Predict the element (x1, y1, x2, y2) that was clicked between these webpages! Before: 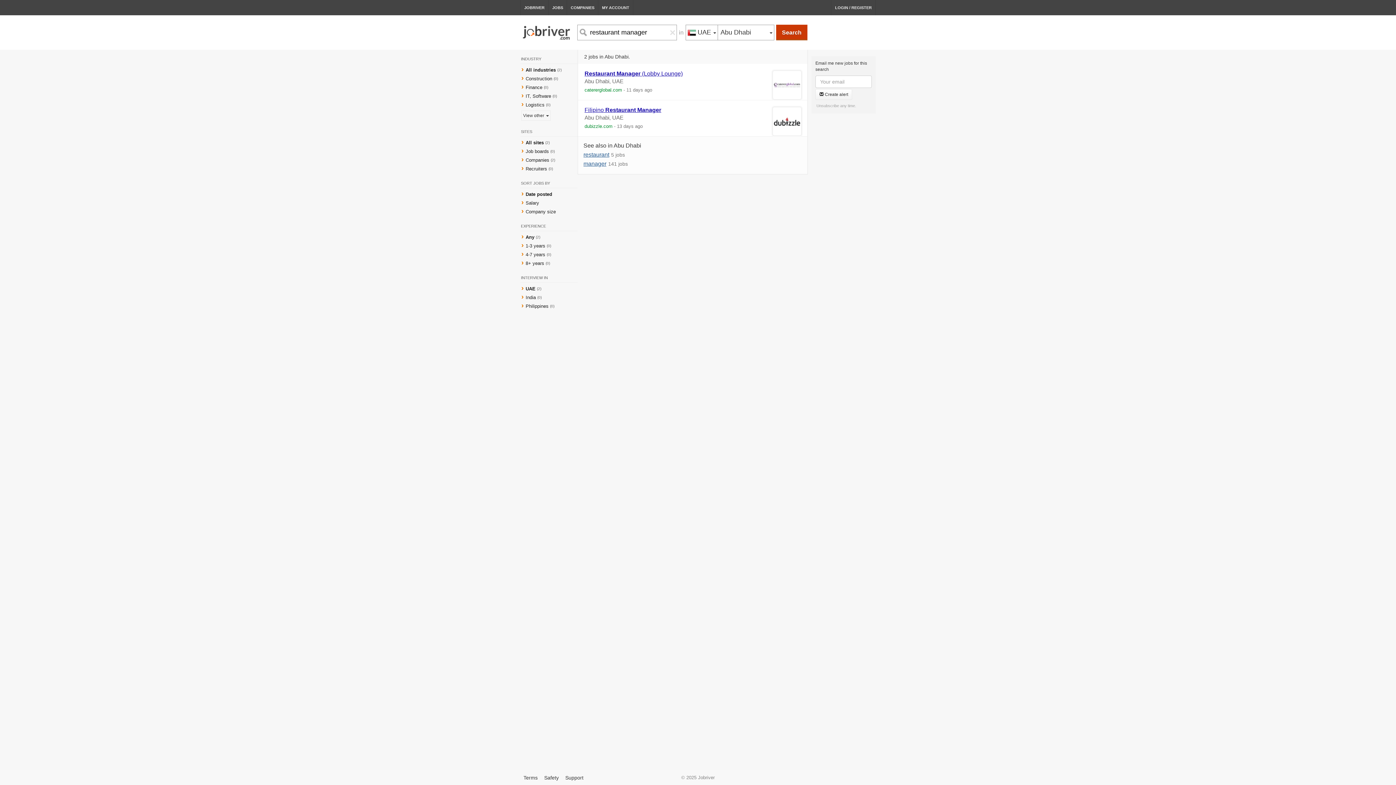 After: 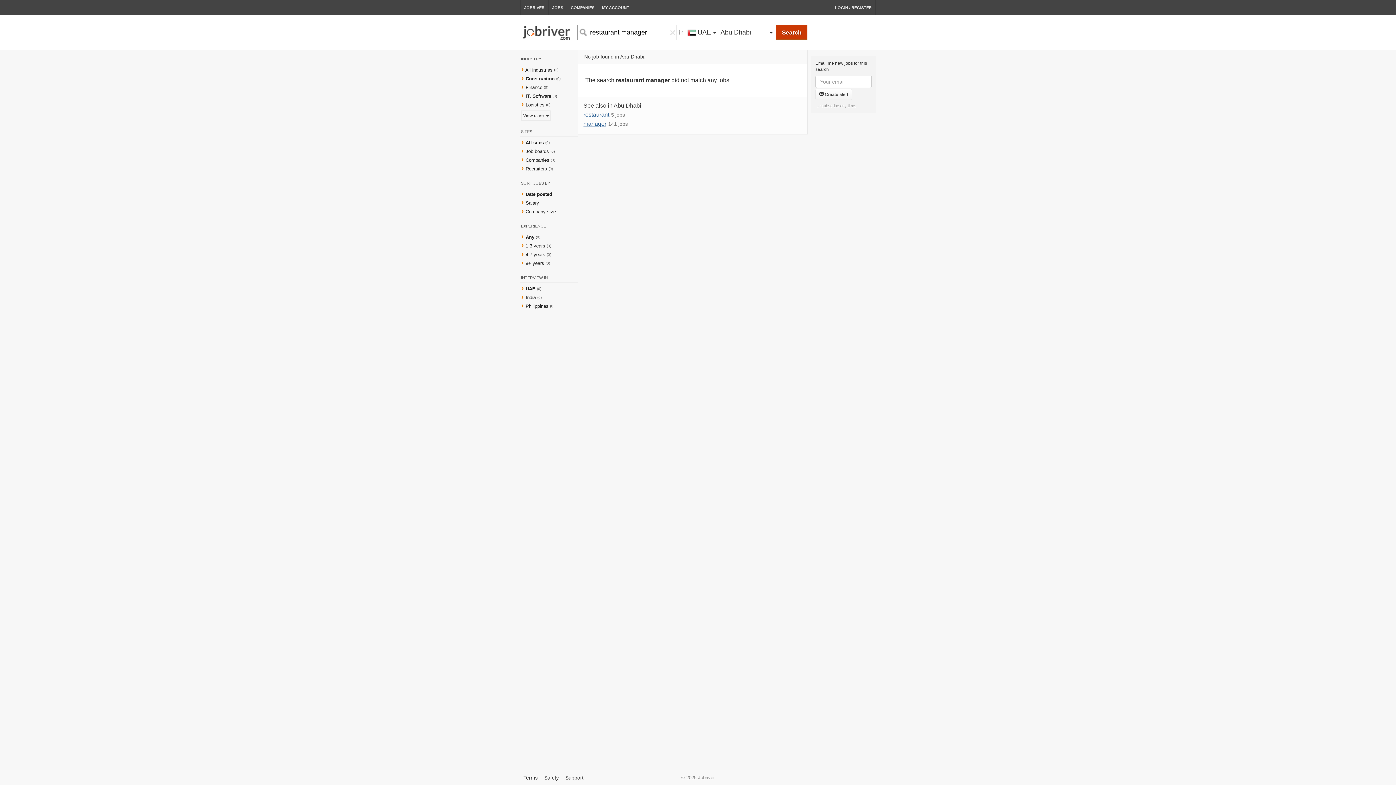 Action: bbox: (525, 76, 552, 81) label: Construction